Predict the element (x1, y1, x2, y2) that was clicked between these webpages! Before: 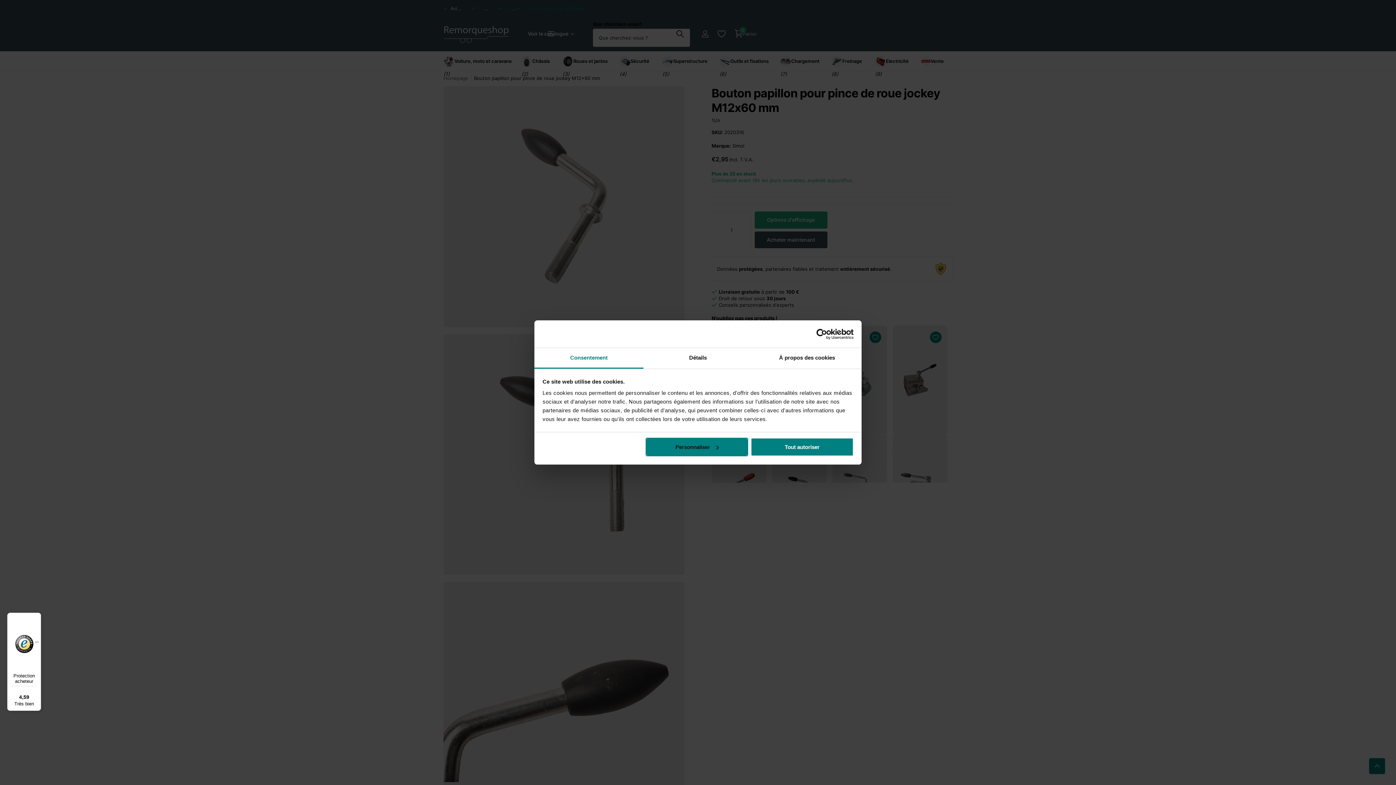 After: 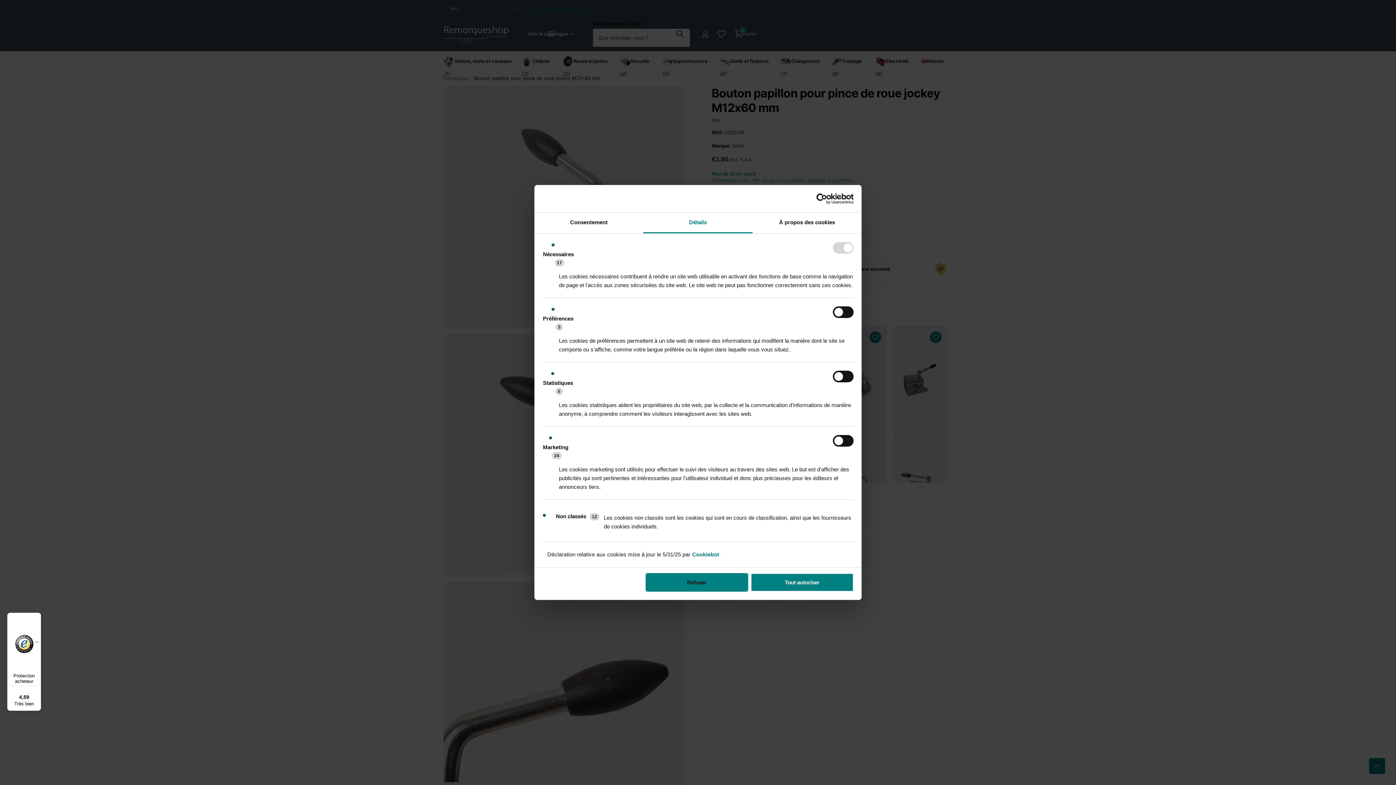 Action: bbox: (645, 437, 748, 456) label: Personnaliser